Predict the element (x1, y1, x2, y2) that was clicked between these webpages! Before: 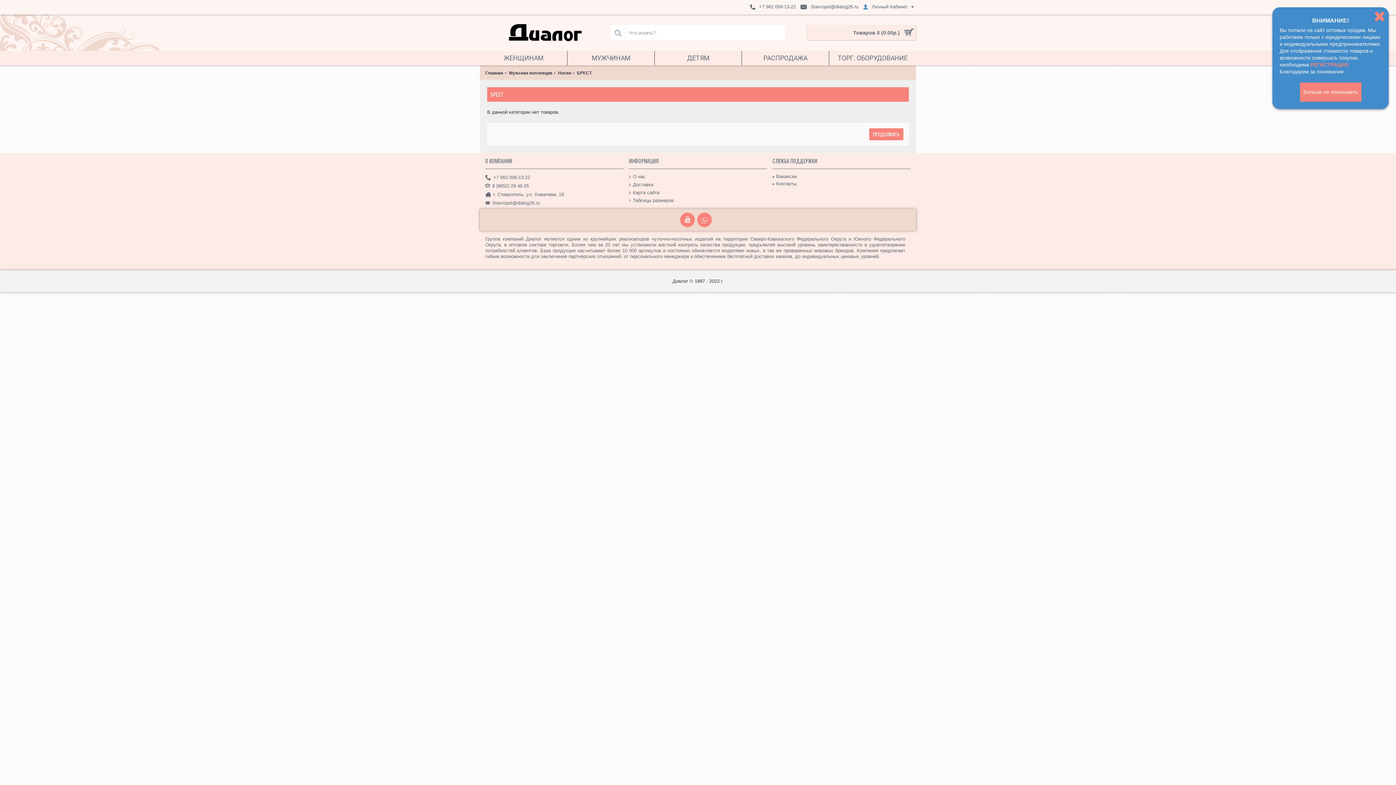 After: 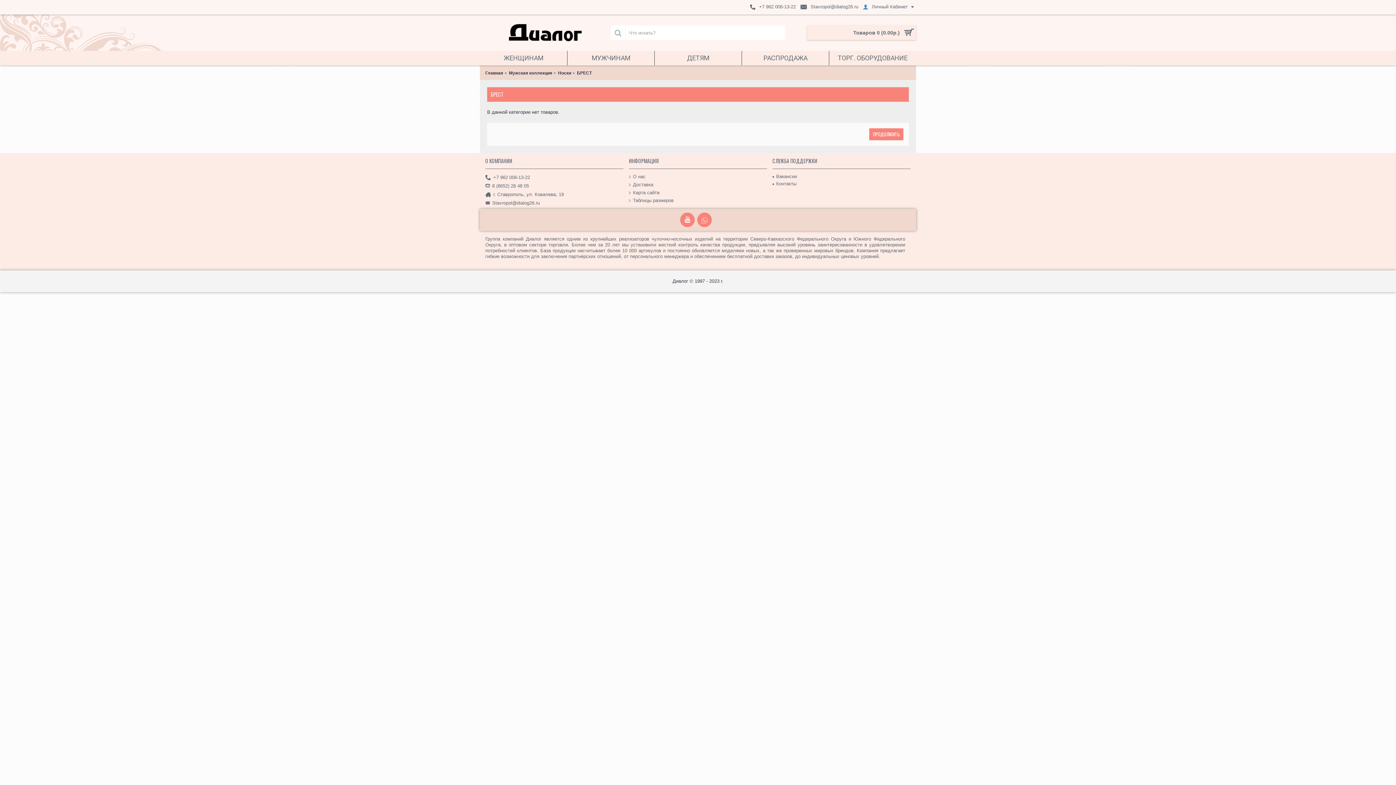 Action: bbox: (1374, 8, 1385, 23)